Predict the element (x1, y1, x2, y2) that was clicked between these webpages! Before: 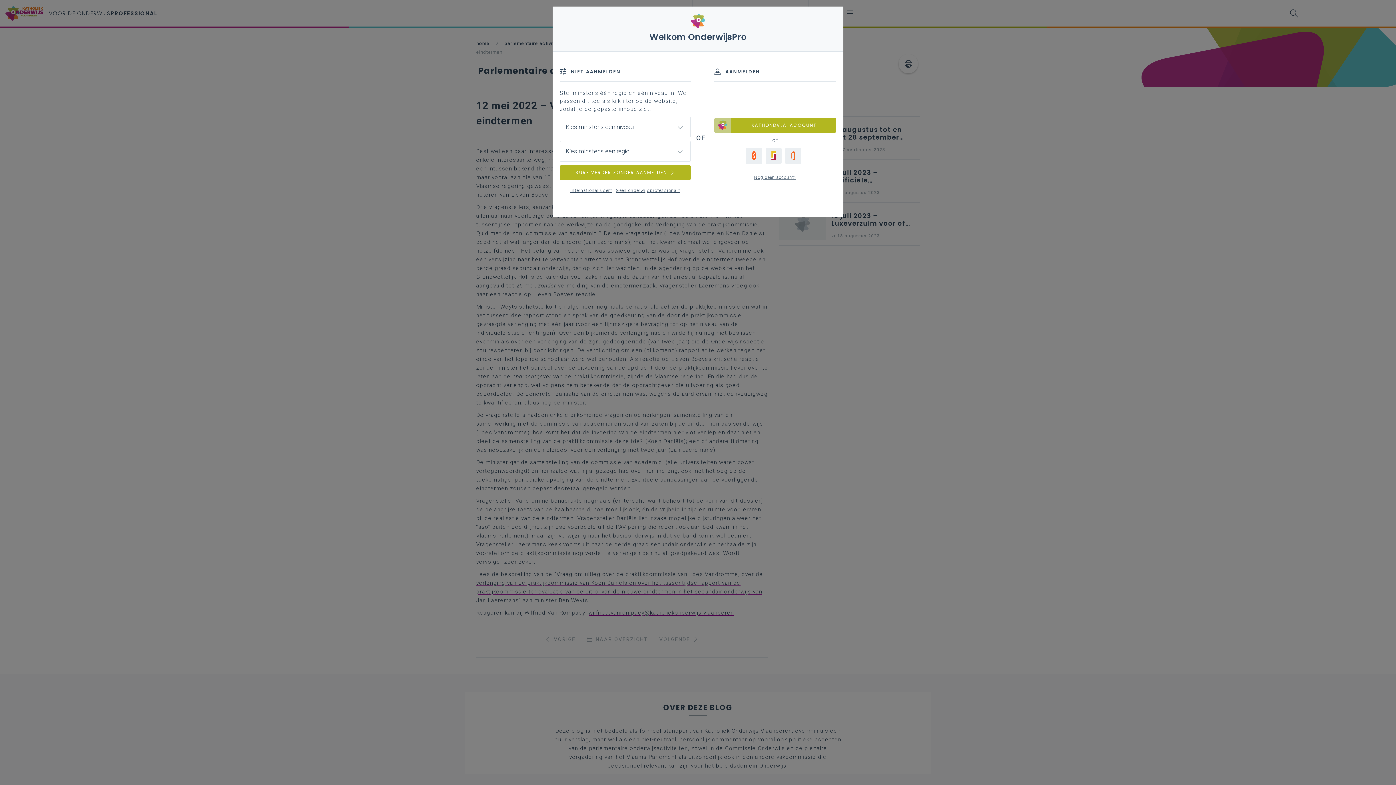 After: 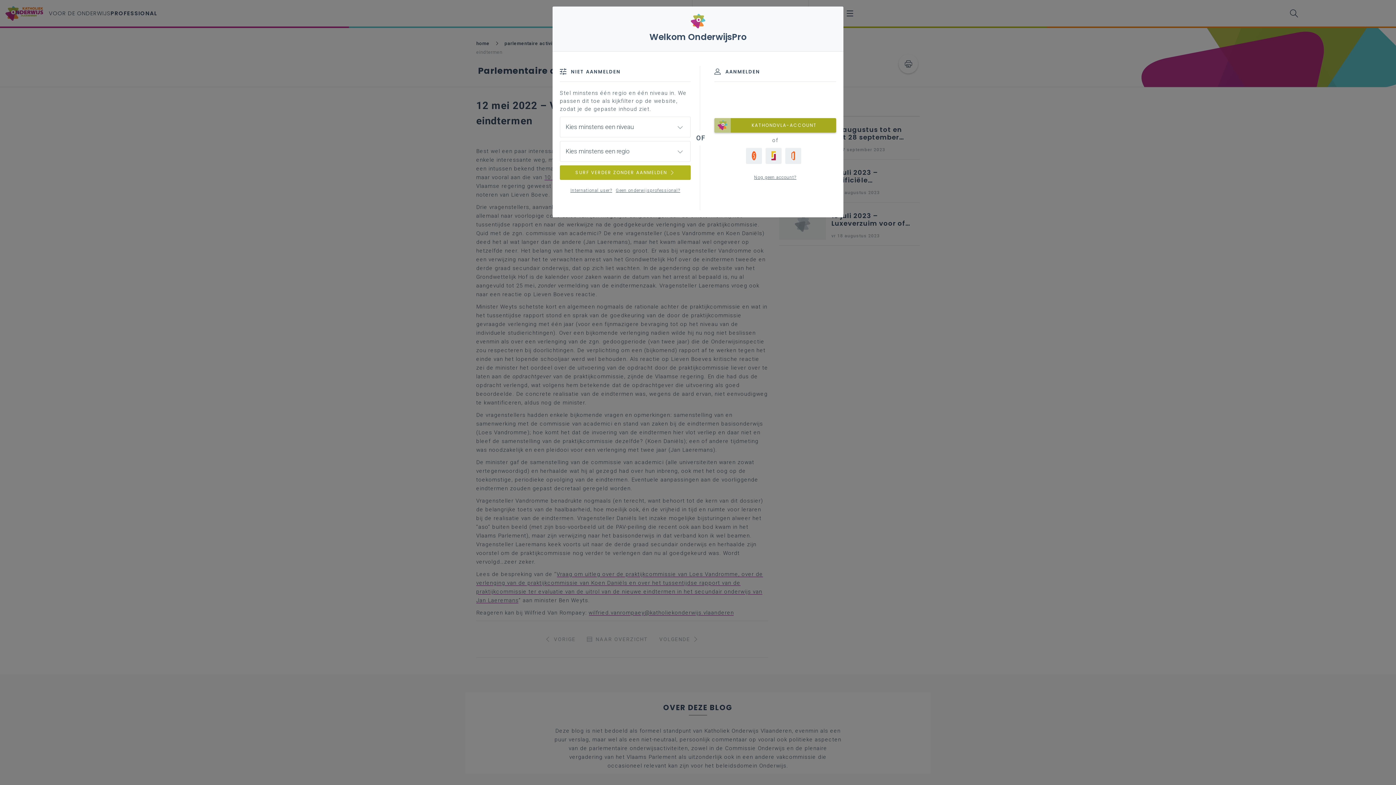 Action: bbox: (714, 118, 836, 132) label: KATHONDVLA-ACCOUNT